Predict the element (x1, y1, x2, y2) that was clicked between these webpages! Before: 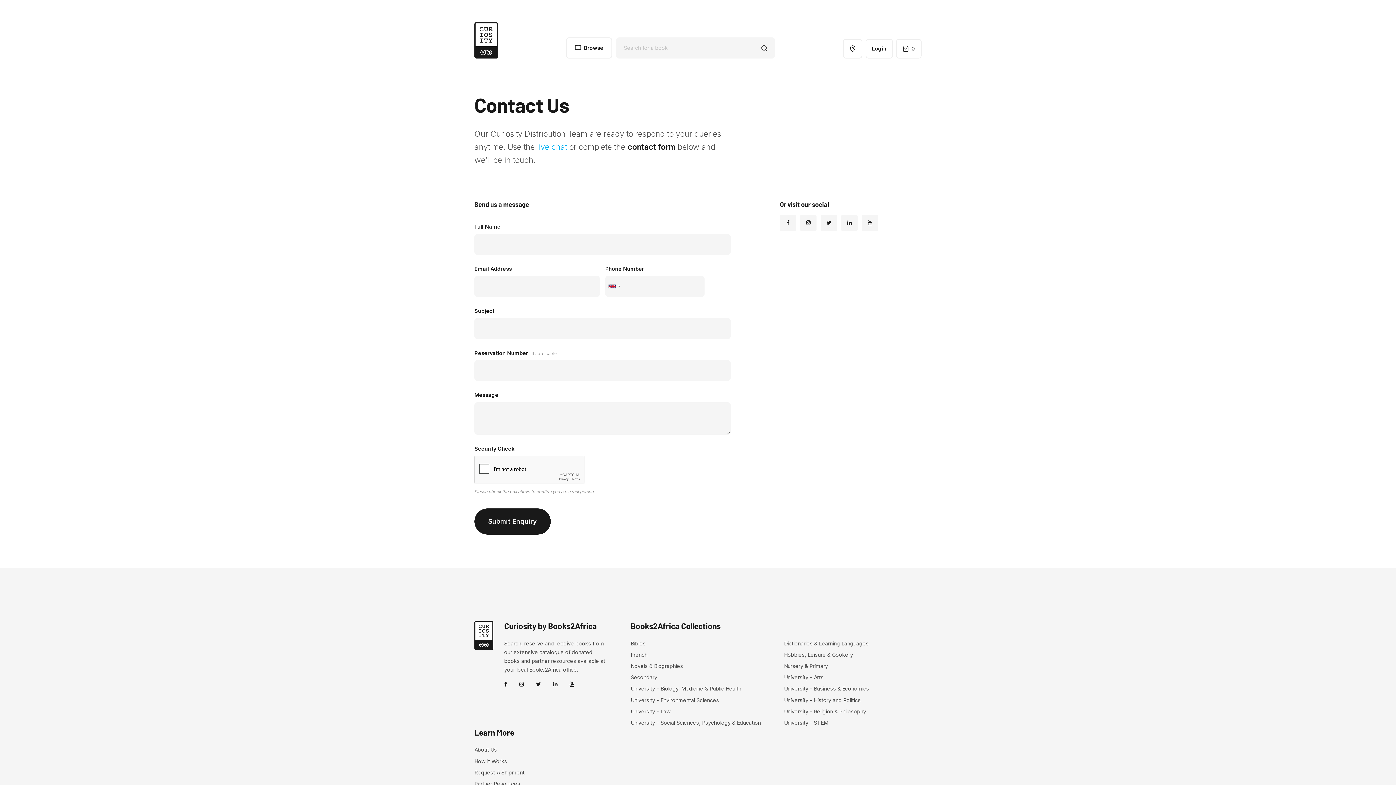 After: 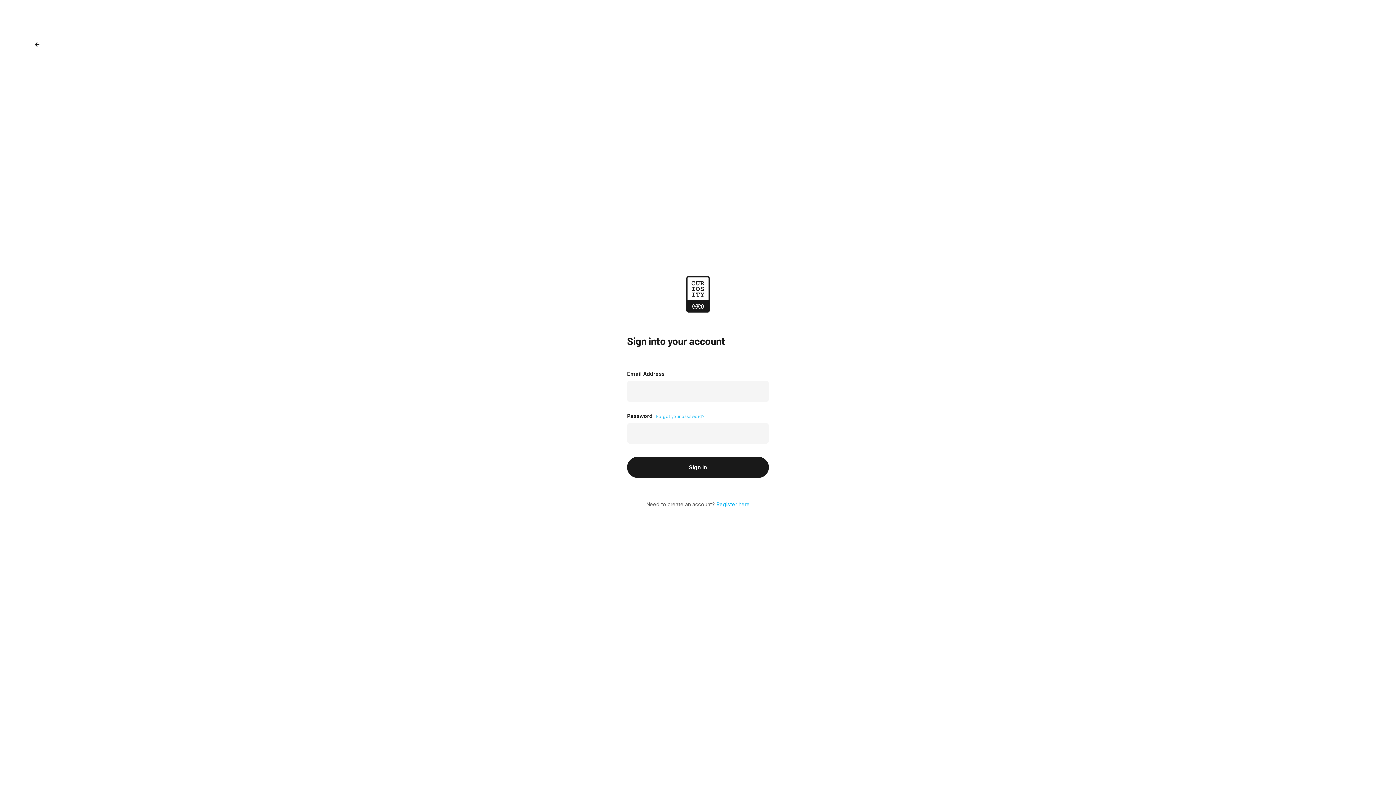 Action: bbox: (865, 39, 893, 58) label: Login